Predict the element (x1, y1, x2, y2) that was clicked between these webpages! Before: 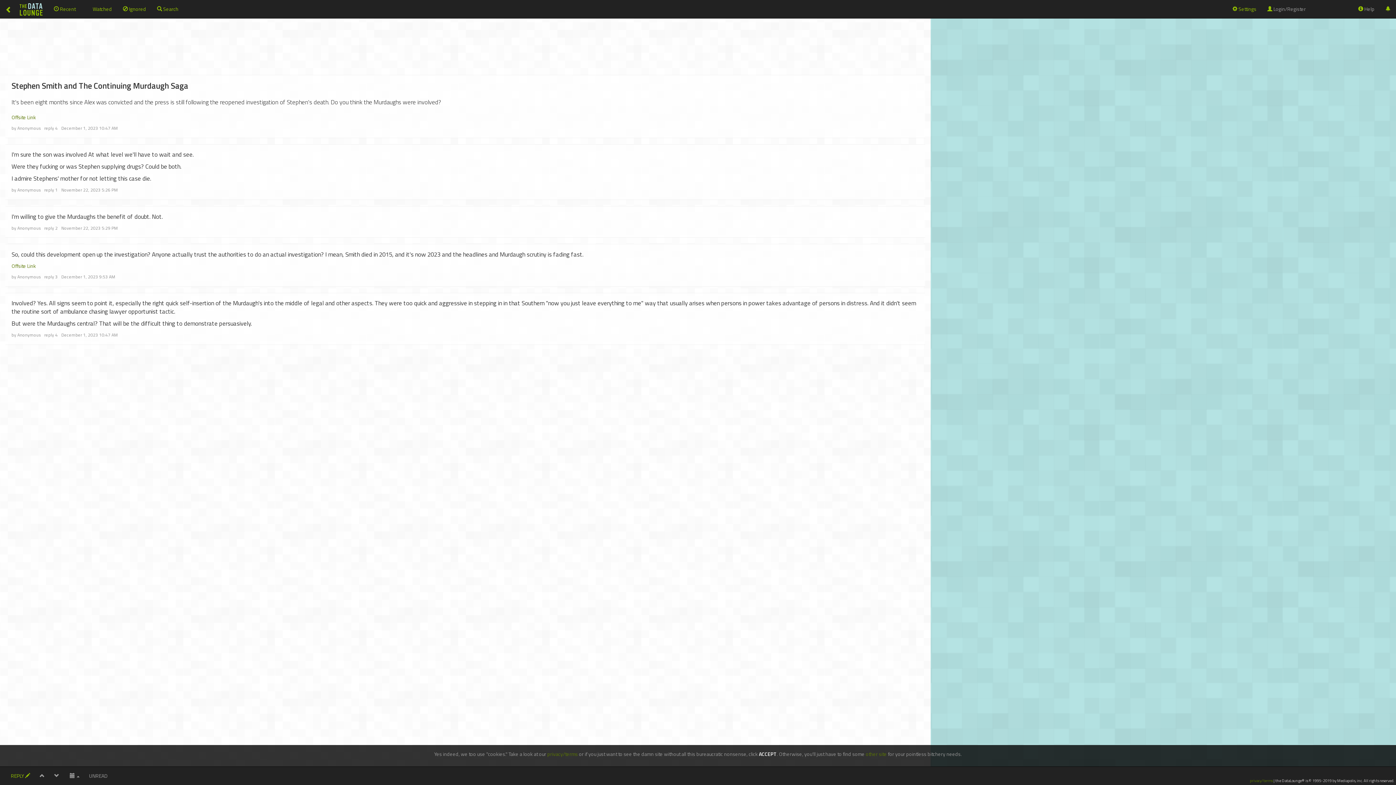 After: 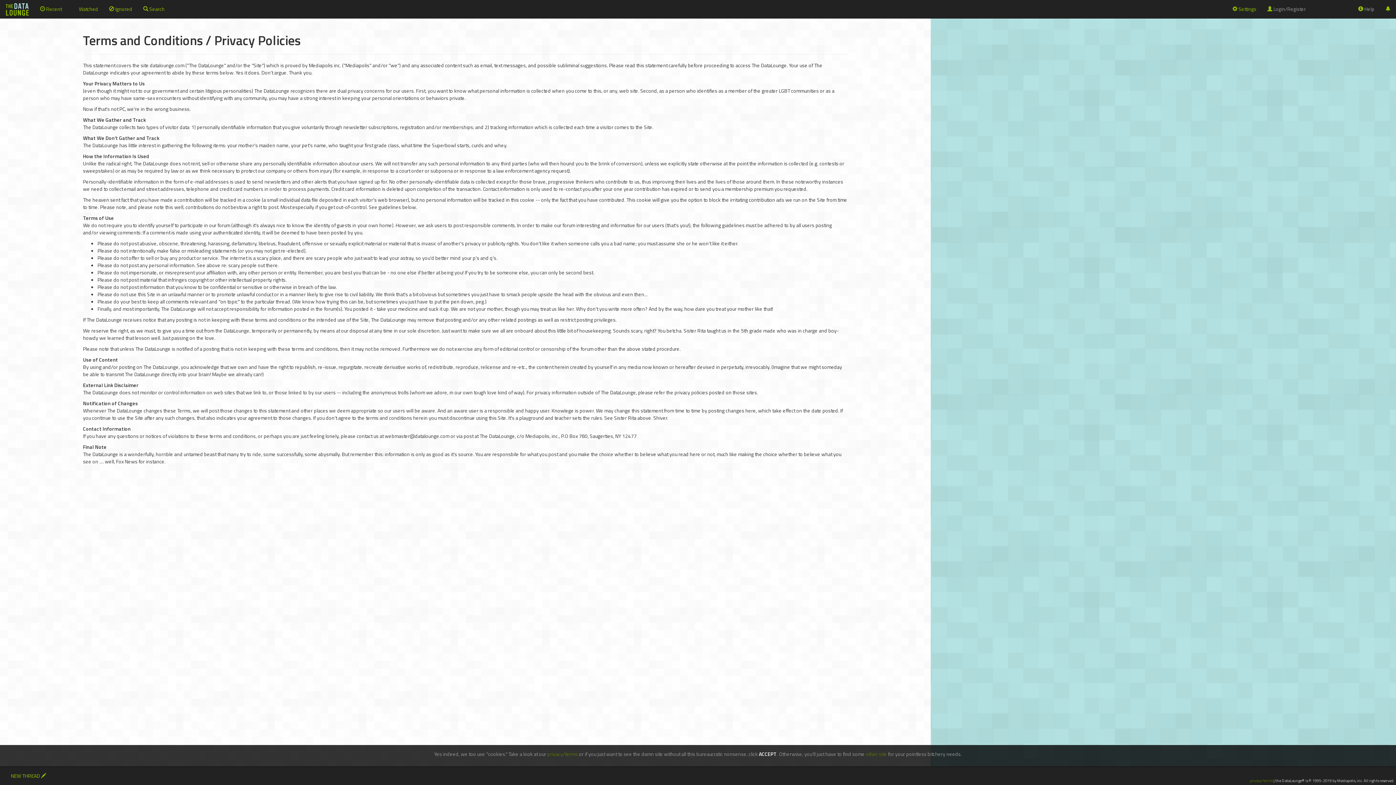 Action: label: privacy/terms bbox: (547, 750, 578, 758)